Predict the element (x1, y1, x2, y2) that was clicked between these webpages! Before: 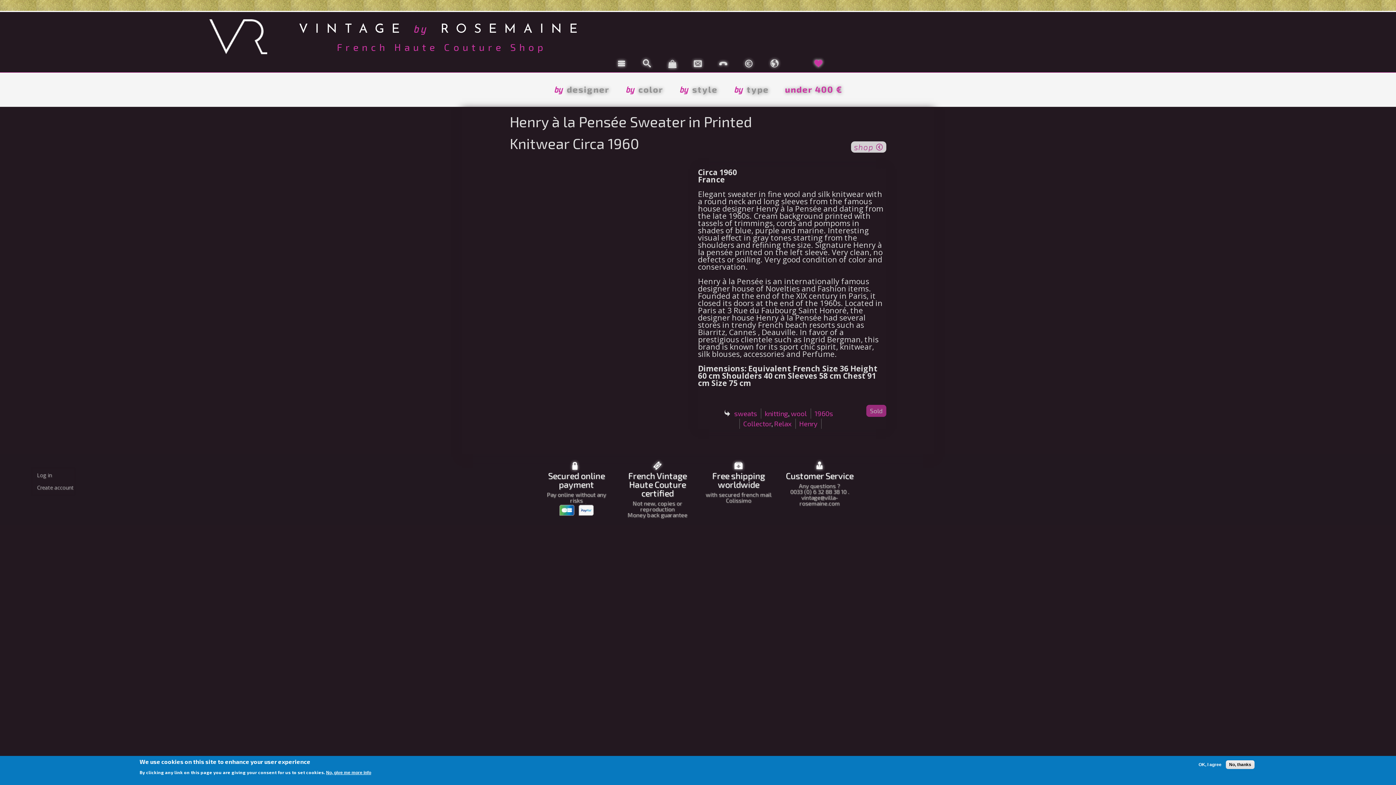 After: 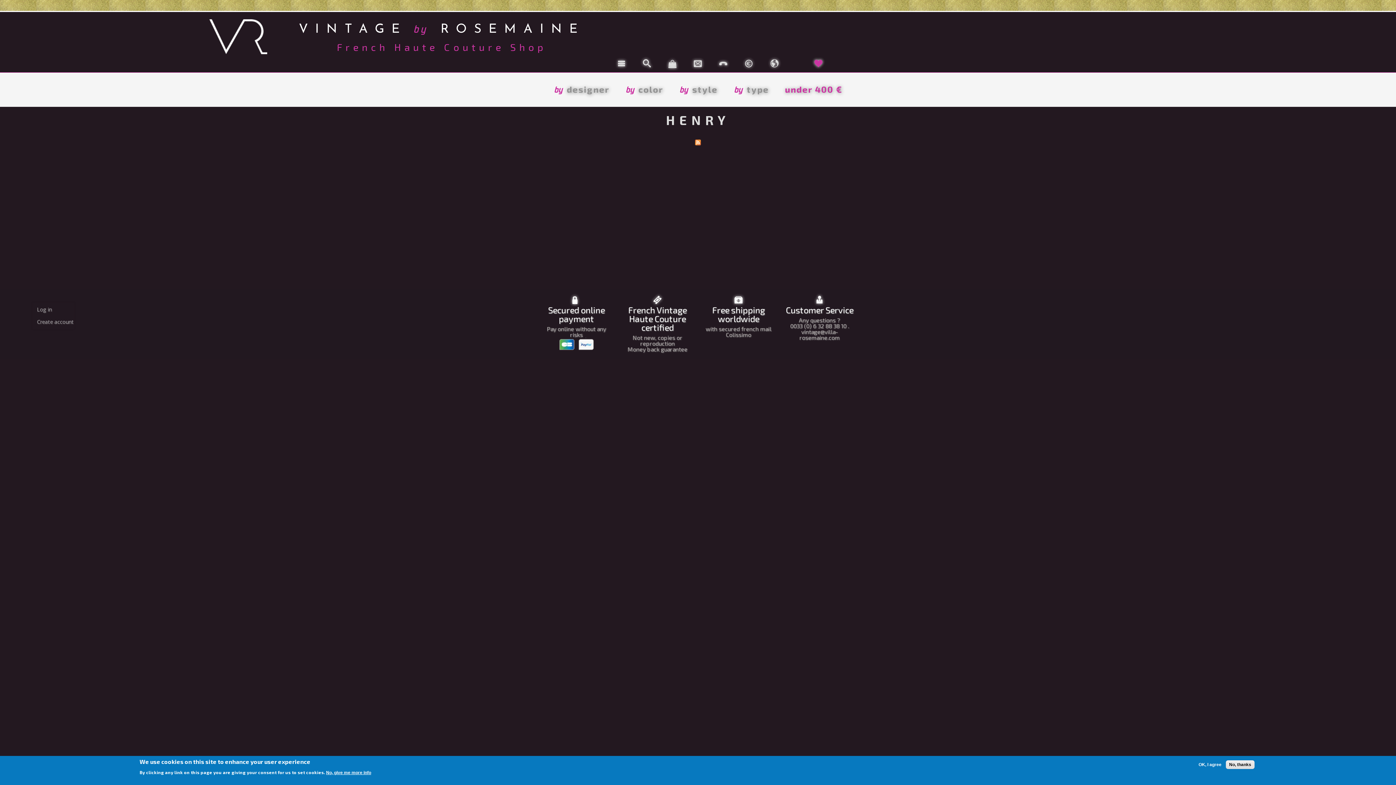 Action: label: Henry bbox: (799, 419, 817, 428)